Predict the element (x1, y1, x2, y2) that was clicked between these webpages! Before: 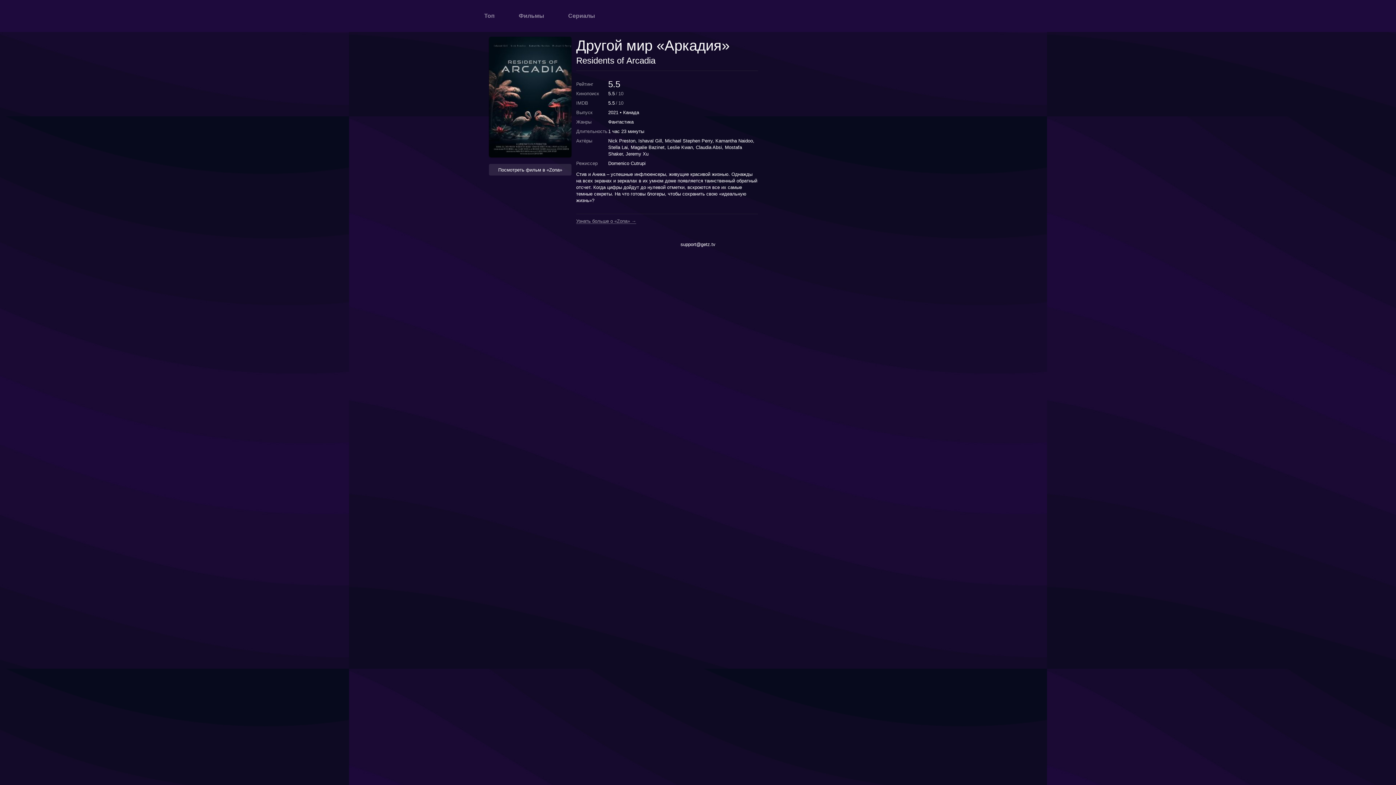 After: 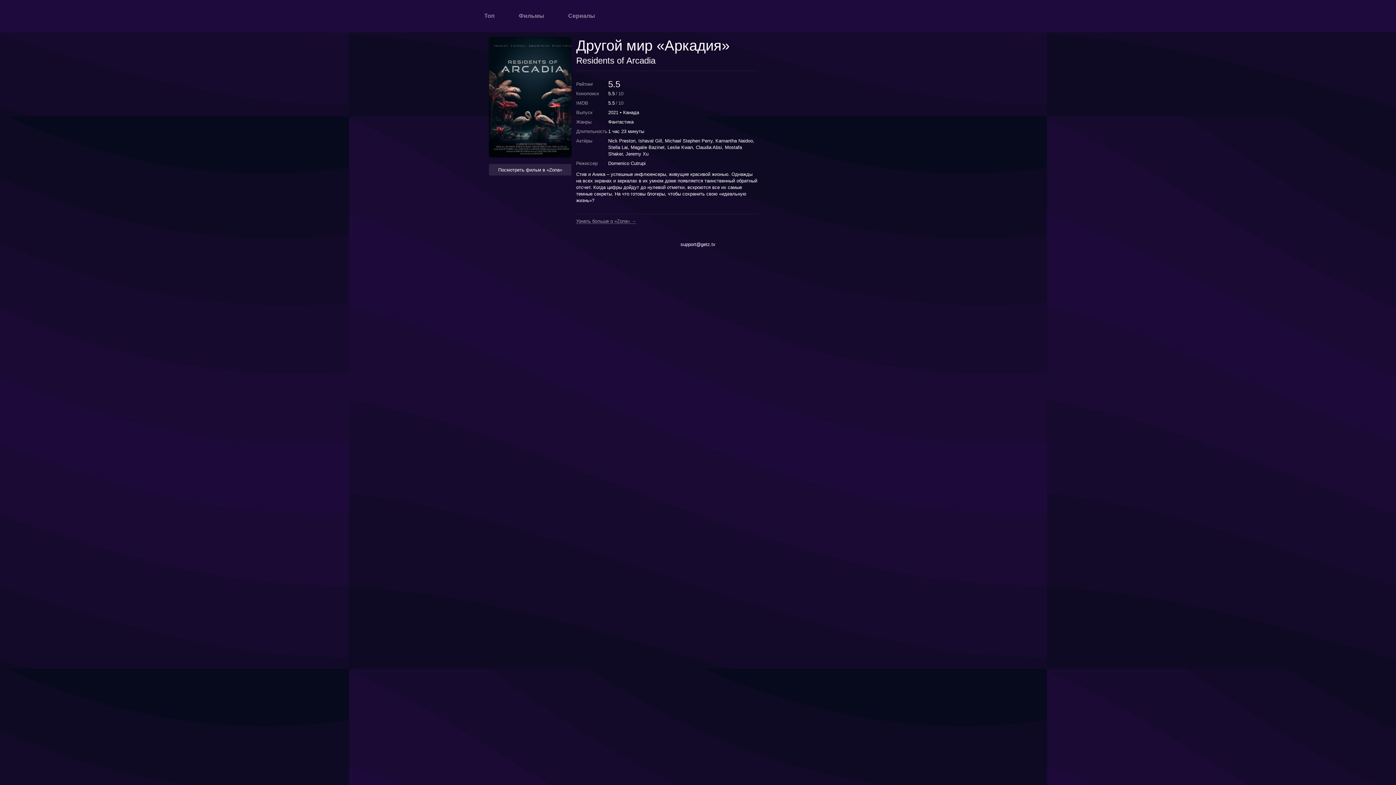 Action: bbox: (680, 241, 715, 247) label: support@getz.tv